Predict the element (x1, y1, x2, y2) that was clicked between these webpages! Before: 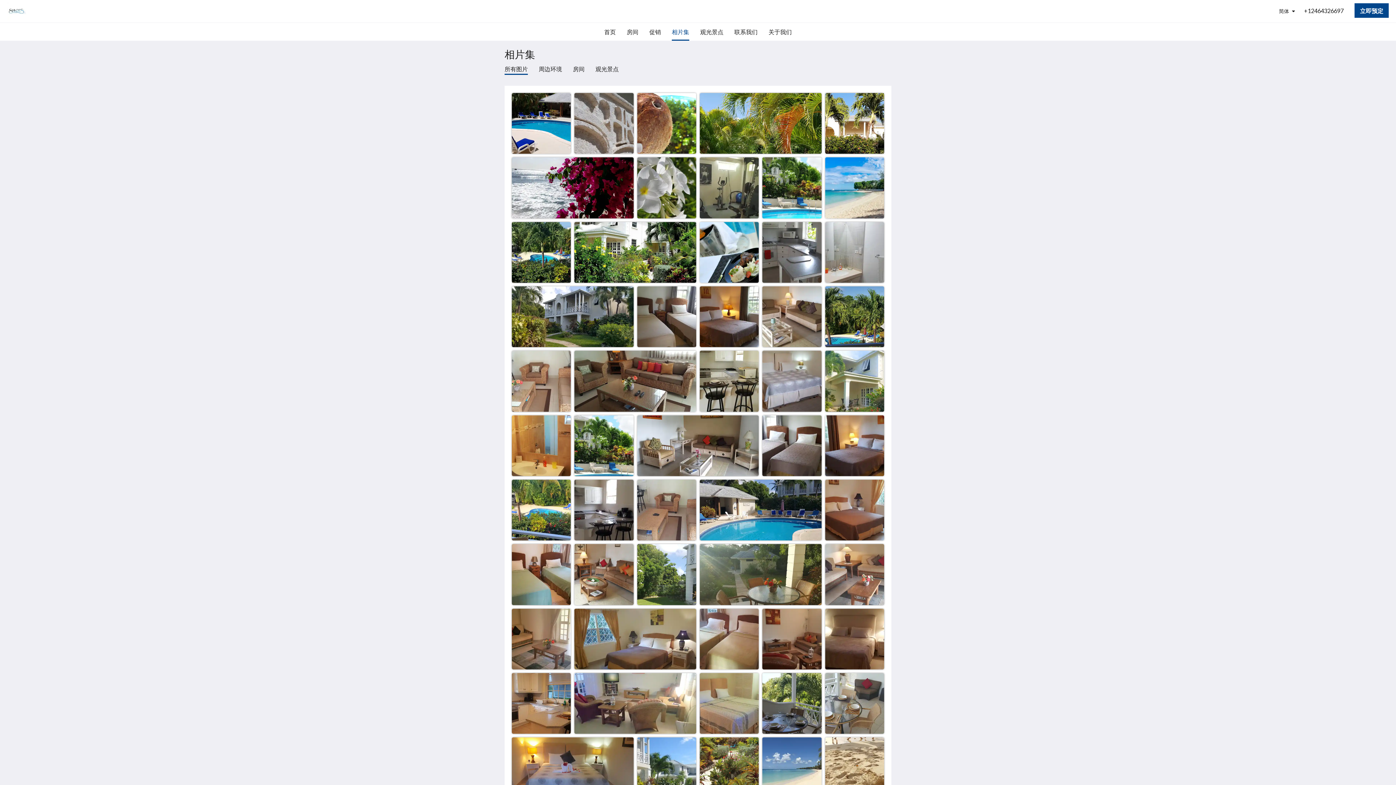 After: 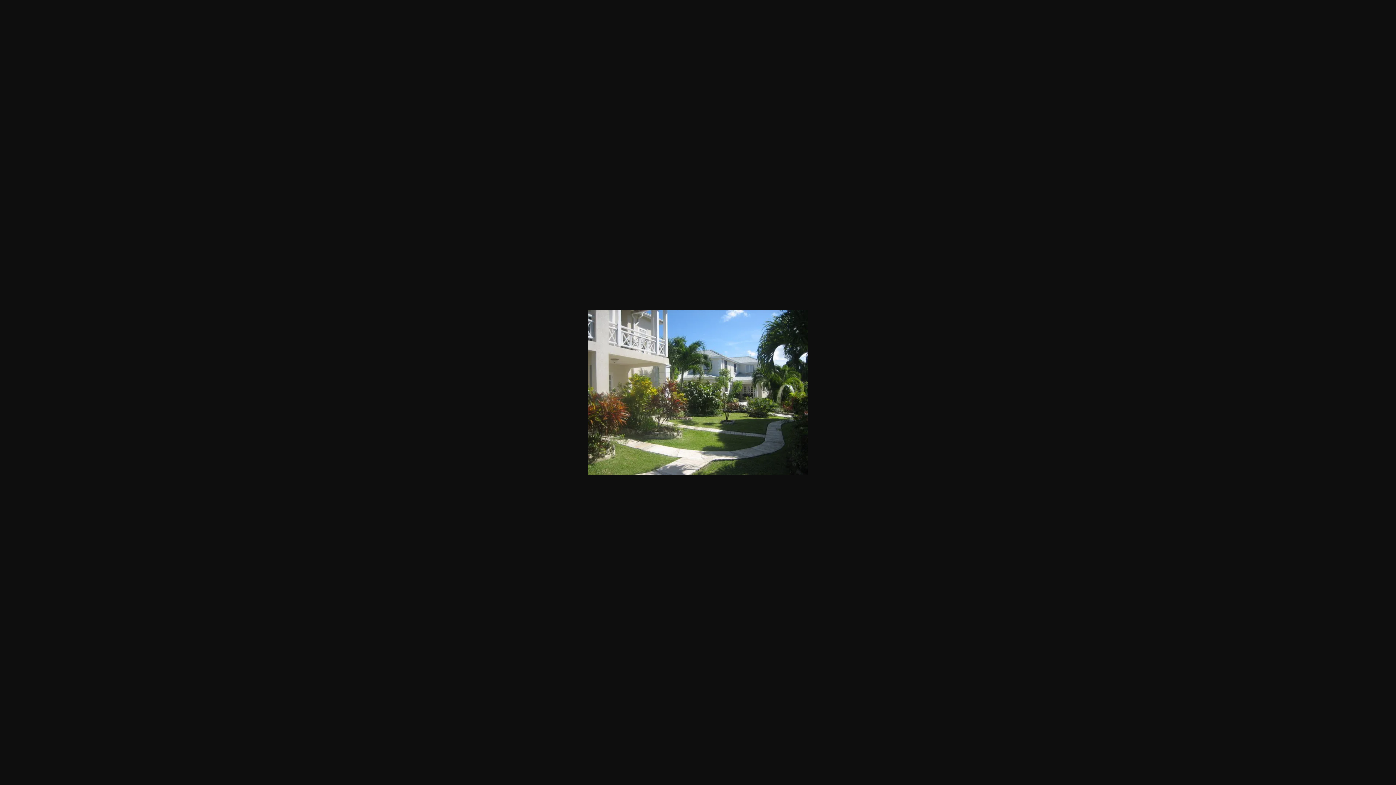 Action: bbox: (637, 737, 696, 796)